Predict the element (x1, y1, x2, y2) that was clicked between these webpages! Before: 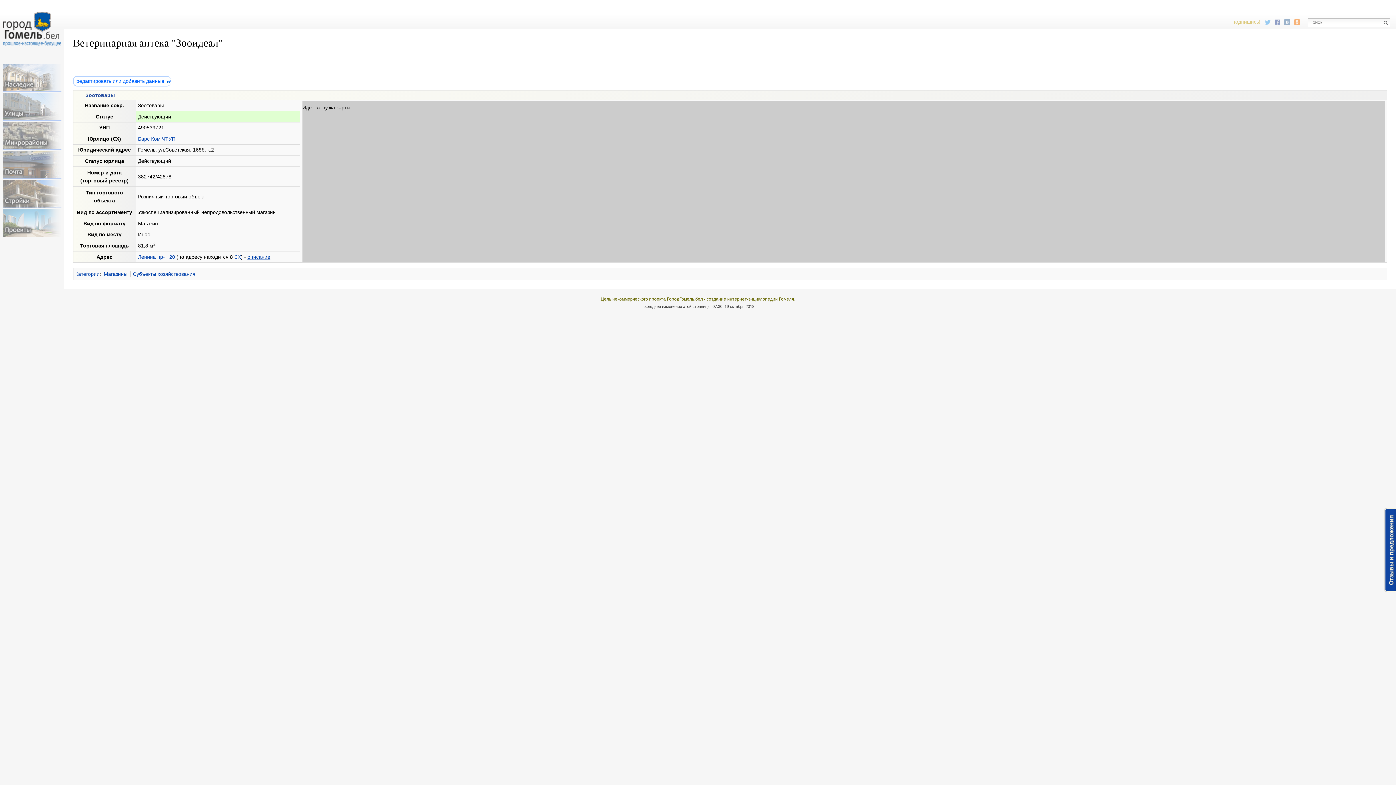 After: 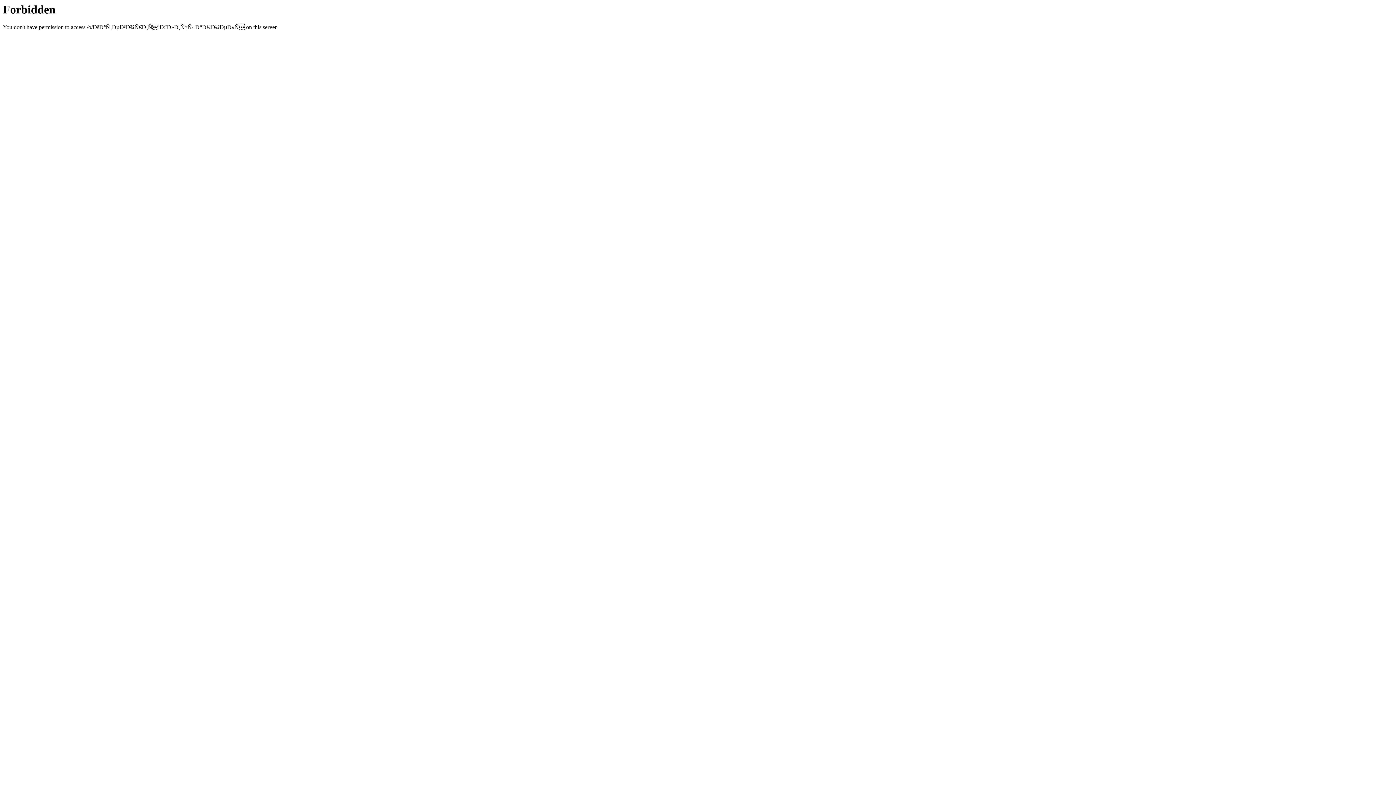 Action: bbox: (2, 93, 61, 120)